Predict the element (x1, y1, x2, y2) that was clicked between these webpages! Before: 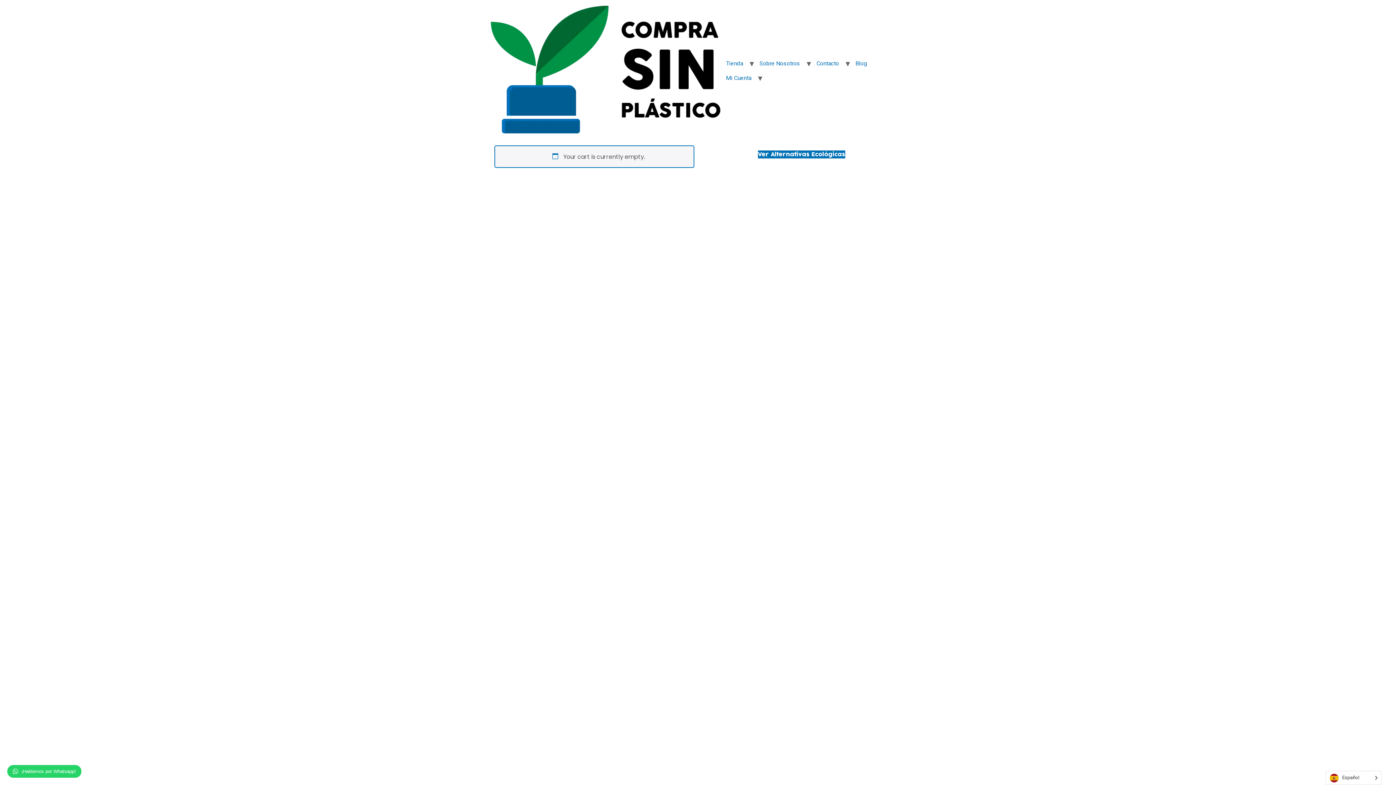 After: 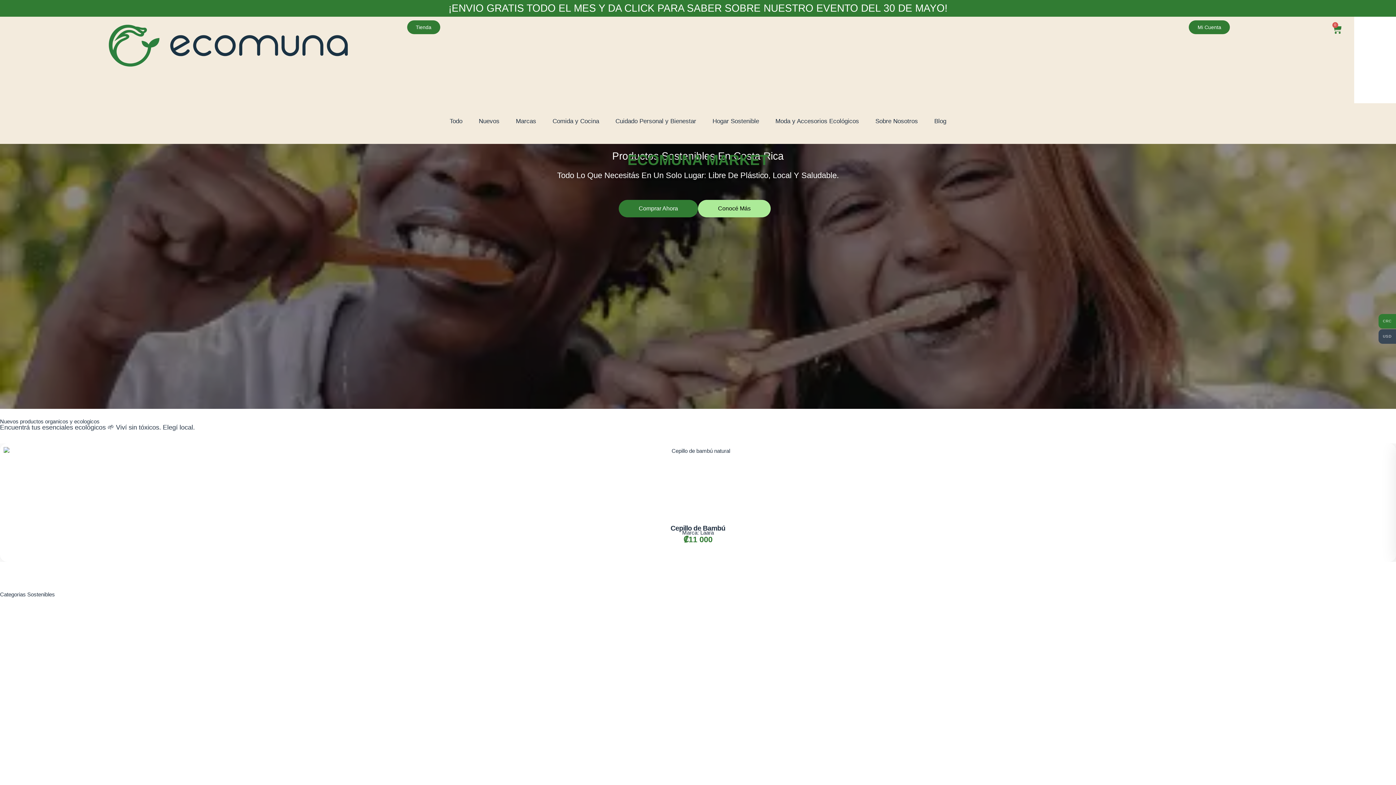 Action: bbox: (490, 5, 720, 135)